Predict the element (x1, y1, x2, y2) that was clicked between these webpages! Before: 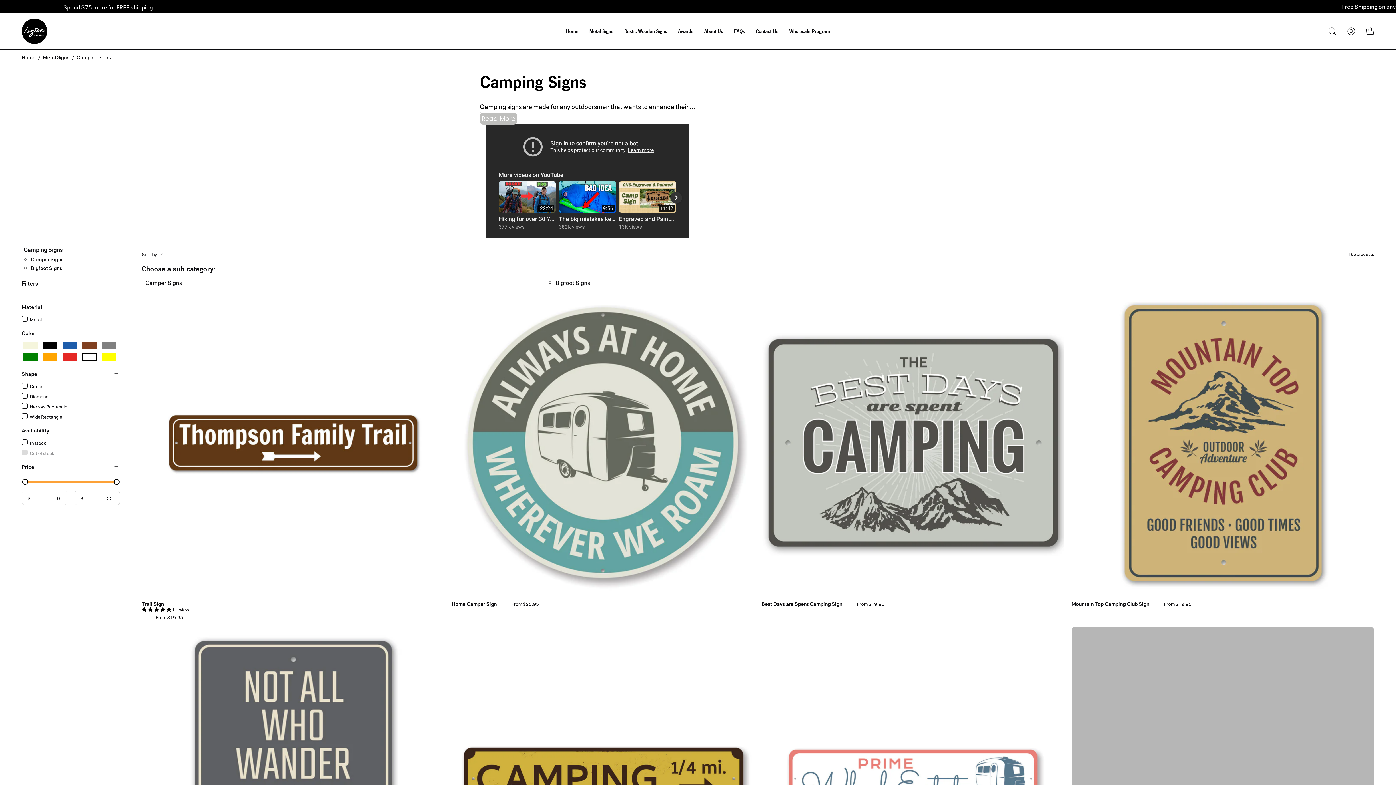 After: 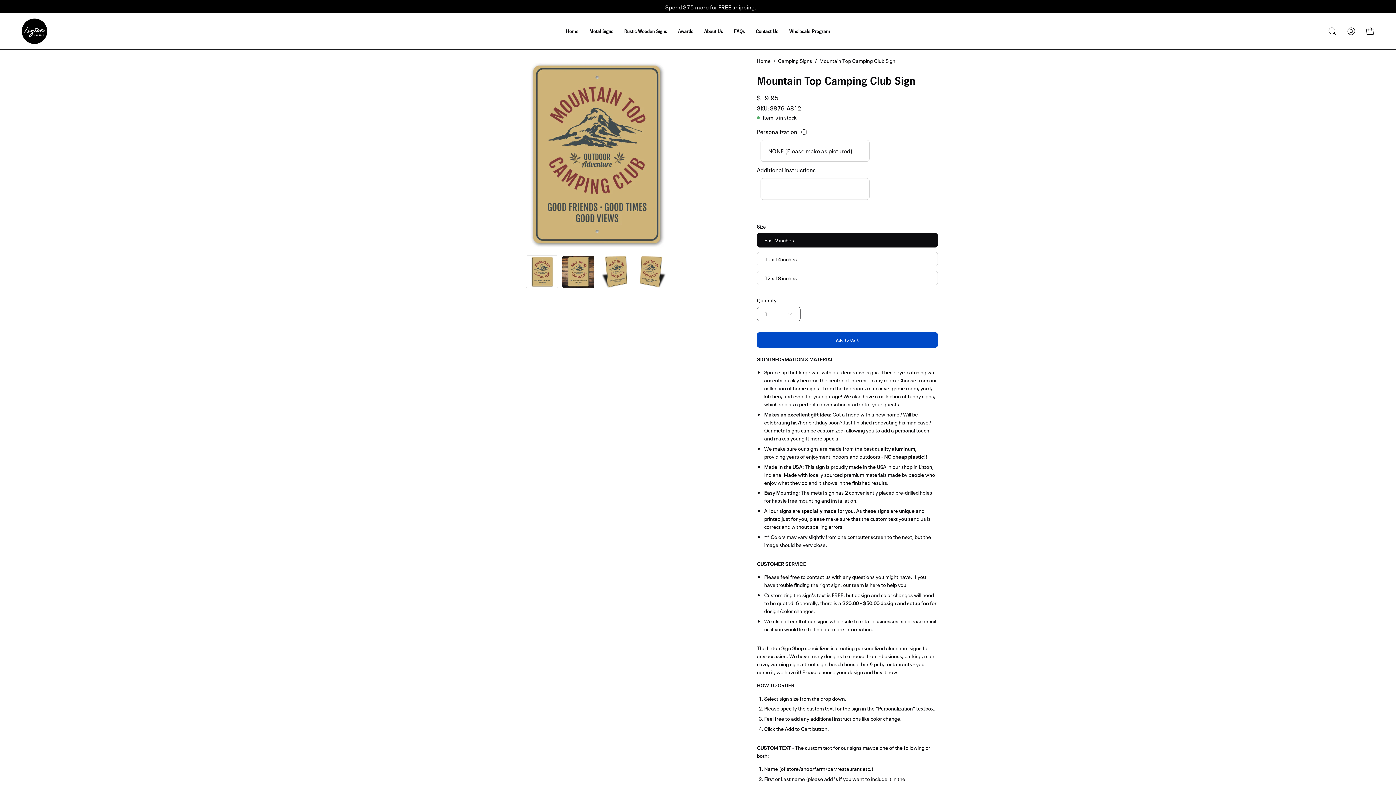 Action: bbox: (1071, 600, 1149, 607) label: Mountain Top Camping Club Sign